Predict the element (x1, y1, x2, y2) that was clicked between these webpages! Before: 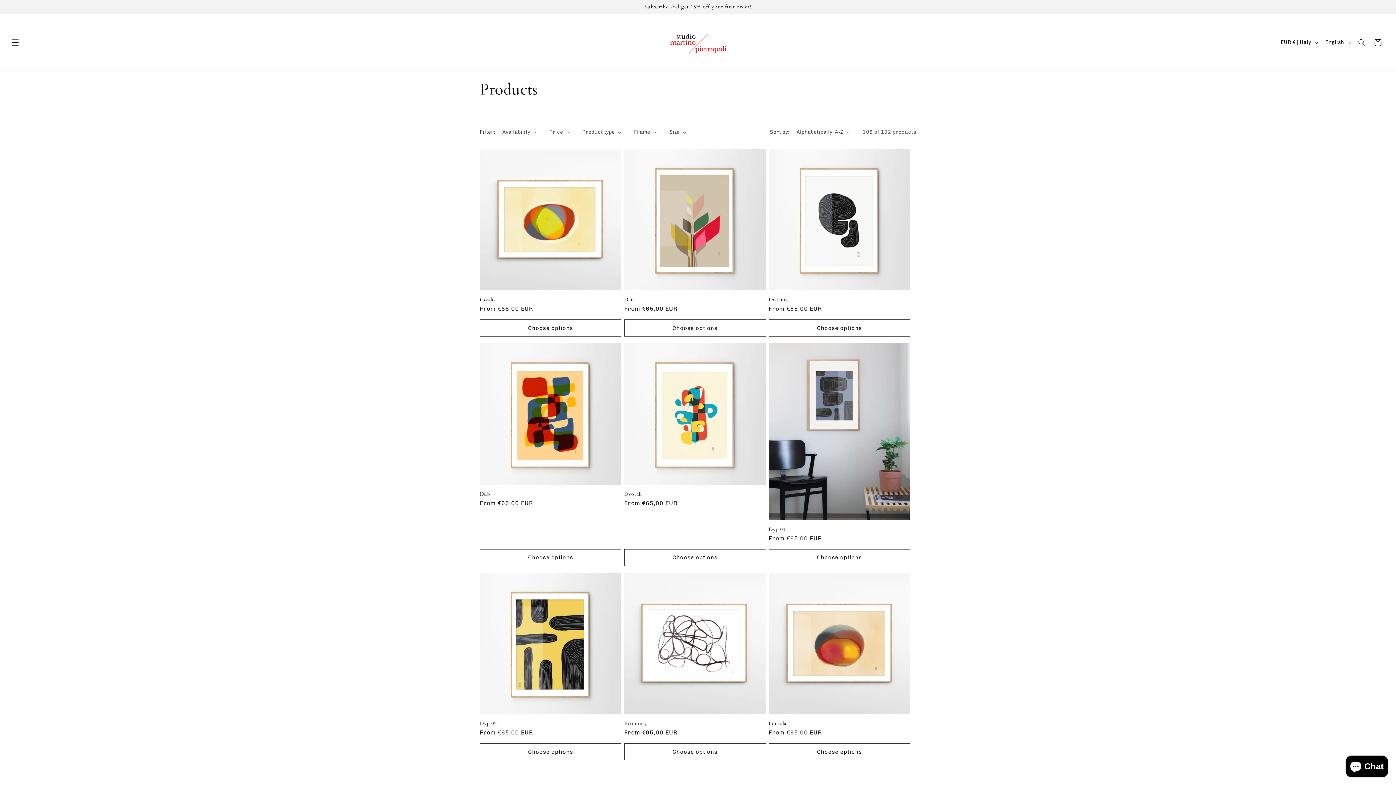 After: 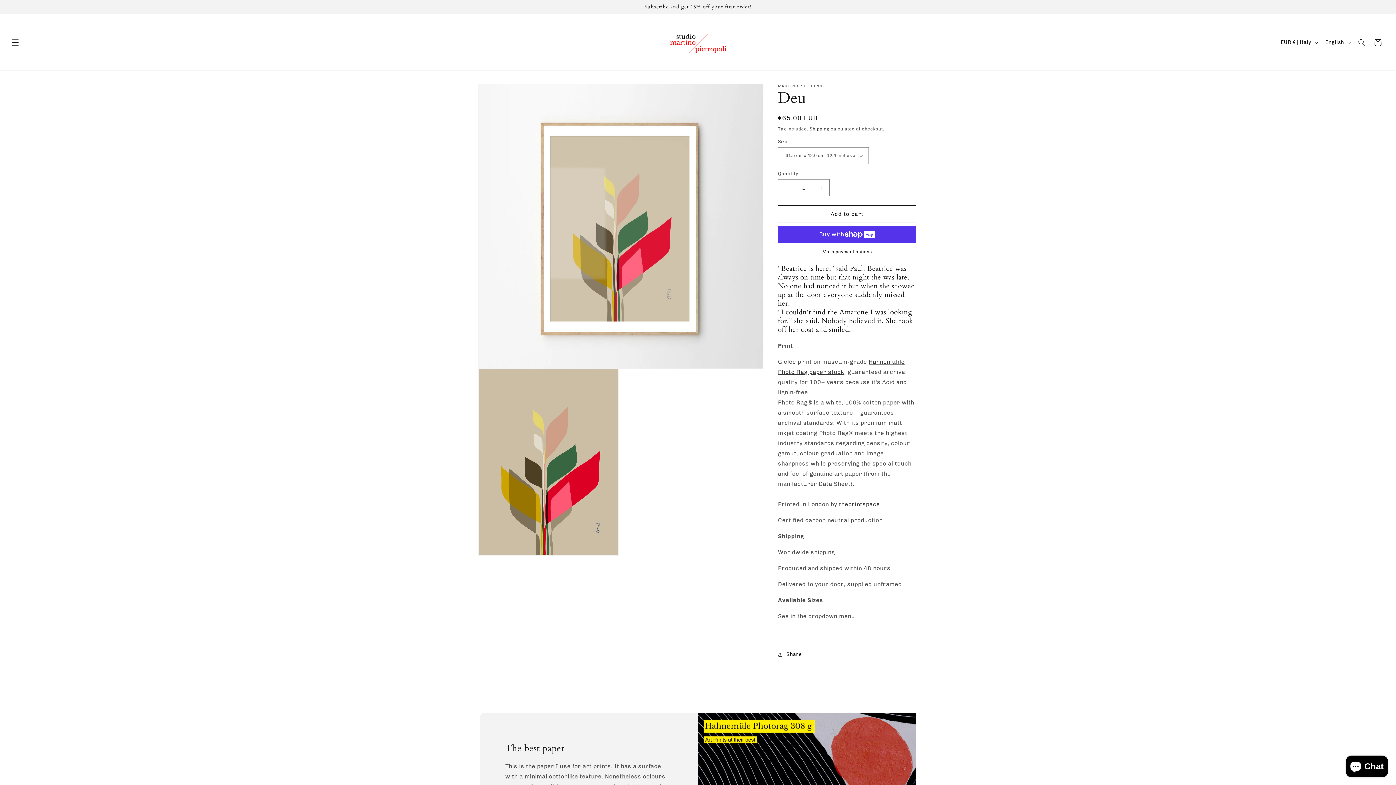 Action: label: Deu bbox: (624, 296, 766, 303)